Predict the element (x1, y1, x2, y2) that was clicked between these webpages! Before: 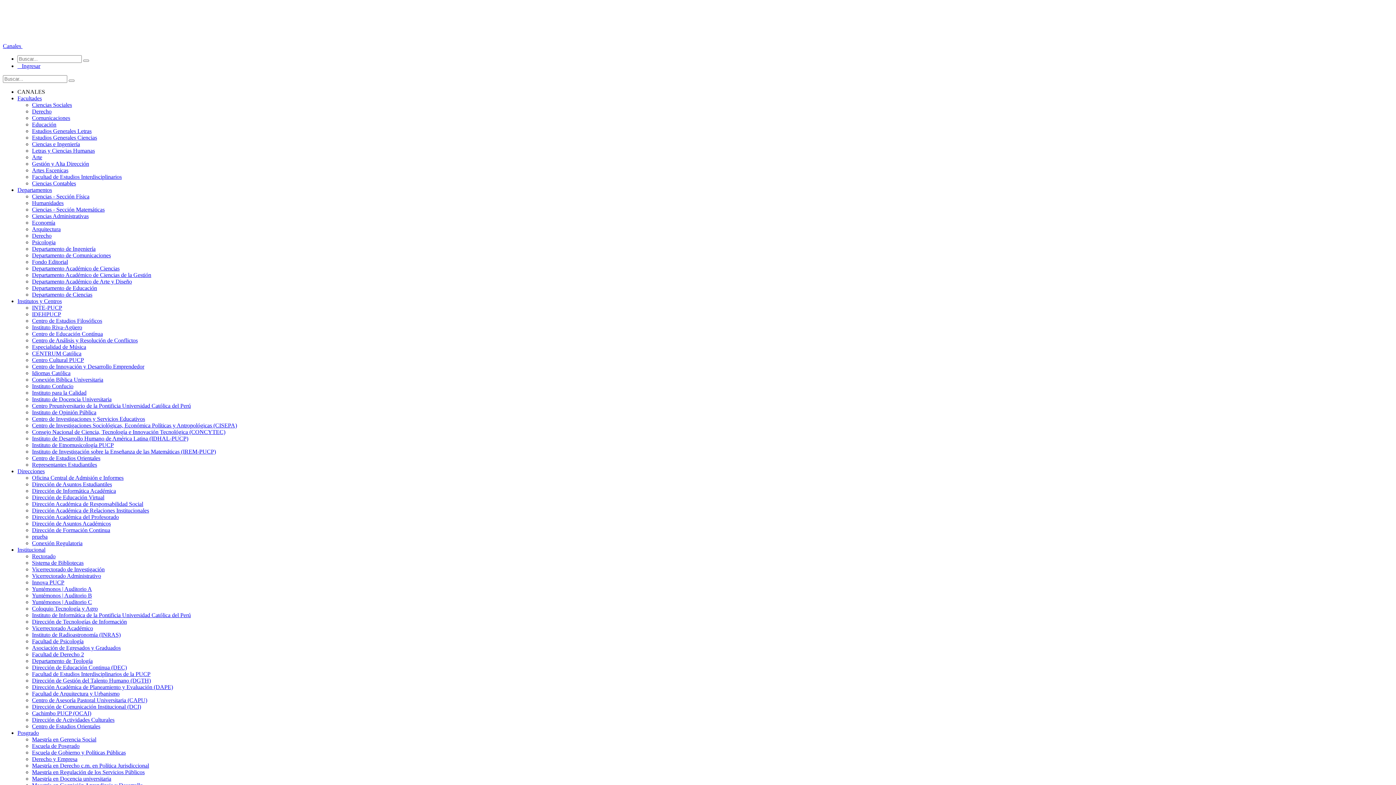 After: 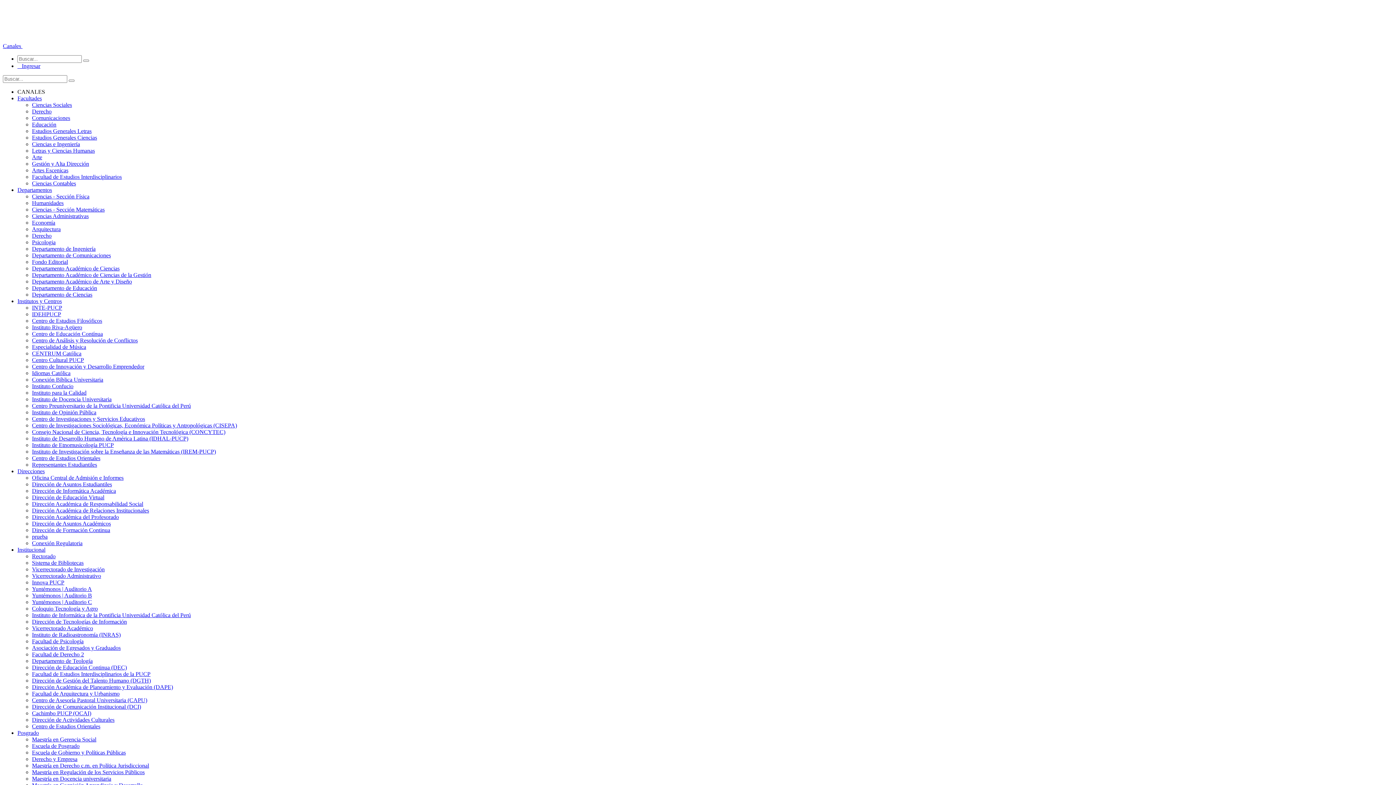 Action: label: Departamento de Ingeniería bbox: (32, 245, 95, 252)